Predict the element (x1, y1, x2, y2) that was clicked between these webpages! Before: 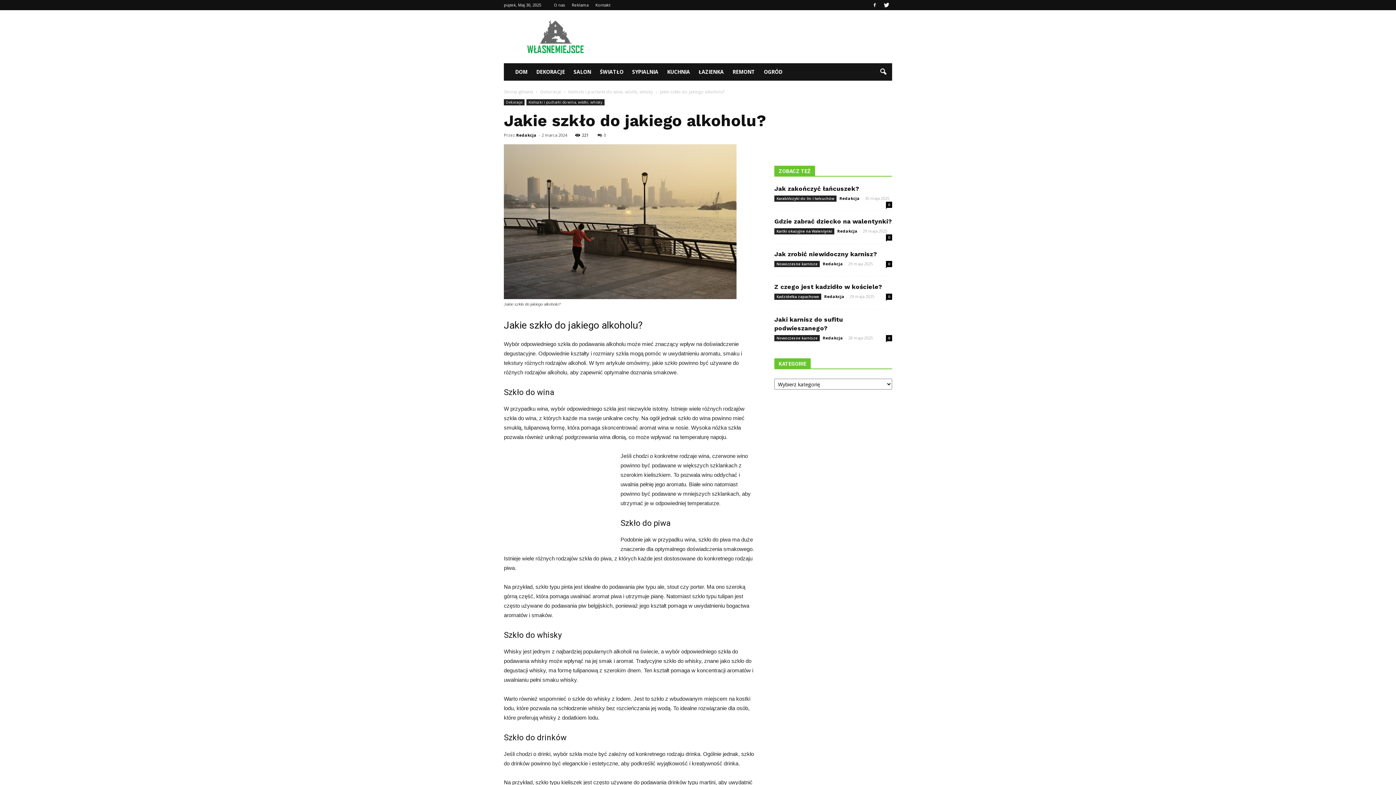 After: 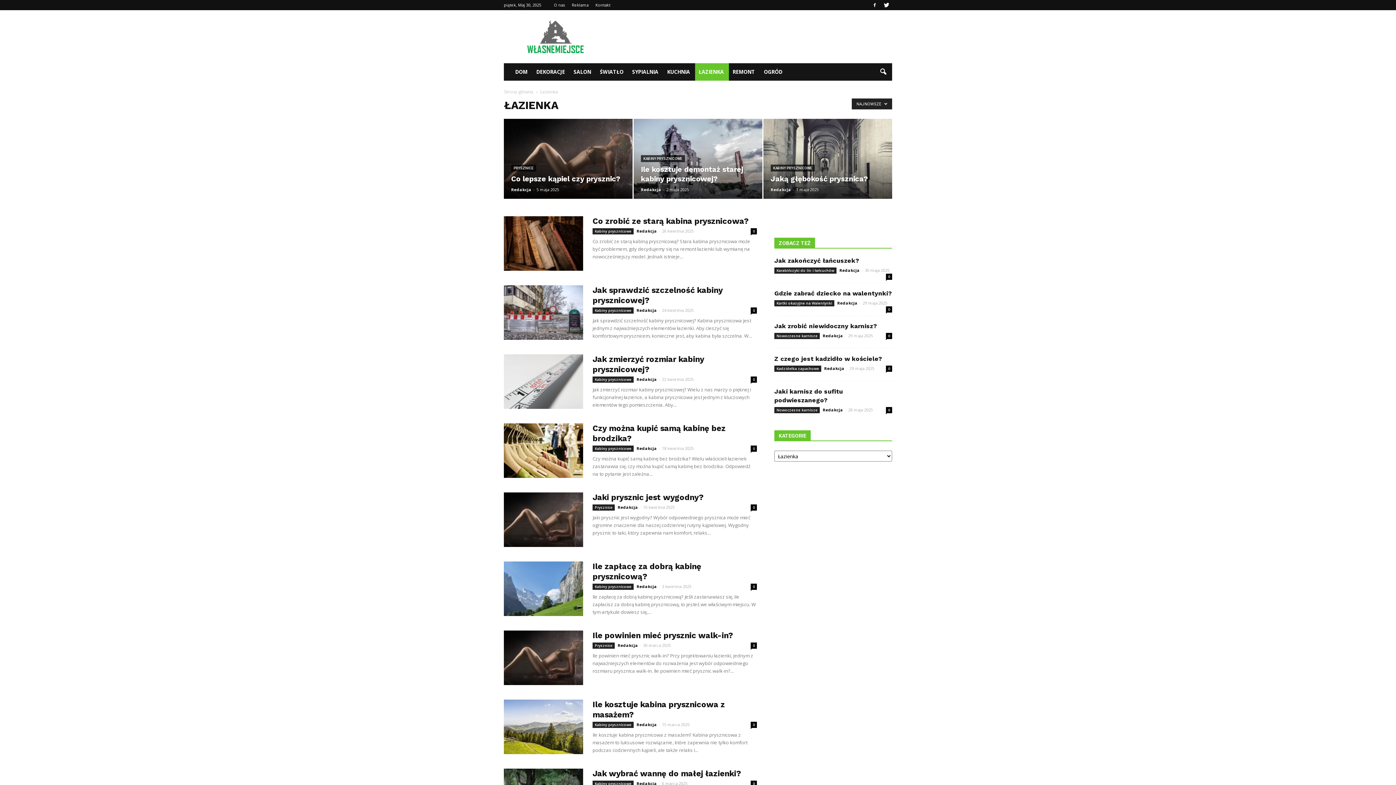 Action: bbox: (695, 63, 729, 80) label: ŁAZIENKA